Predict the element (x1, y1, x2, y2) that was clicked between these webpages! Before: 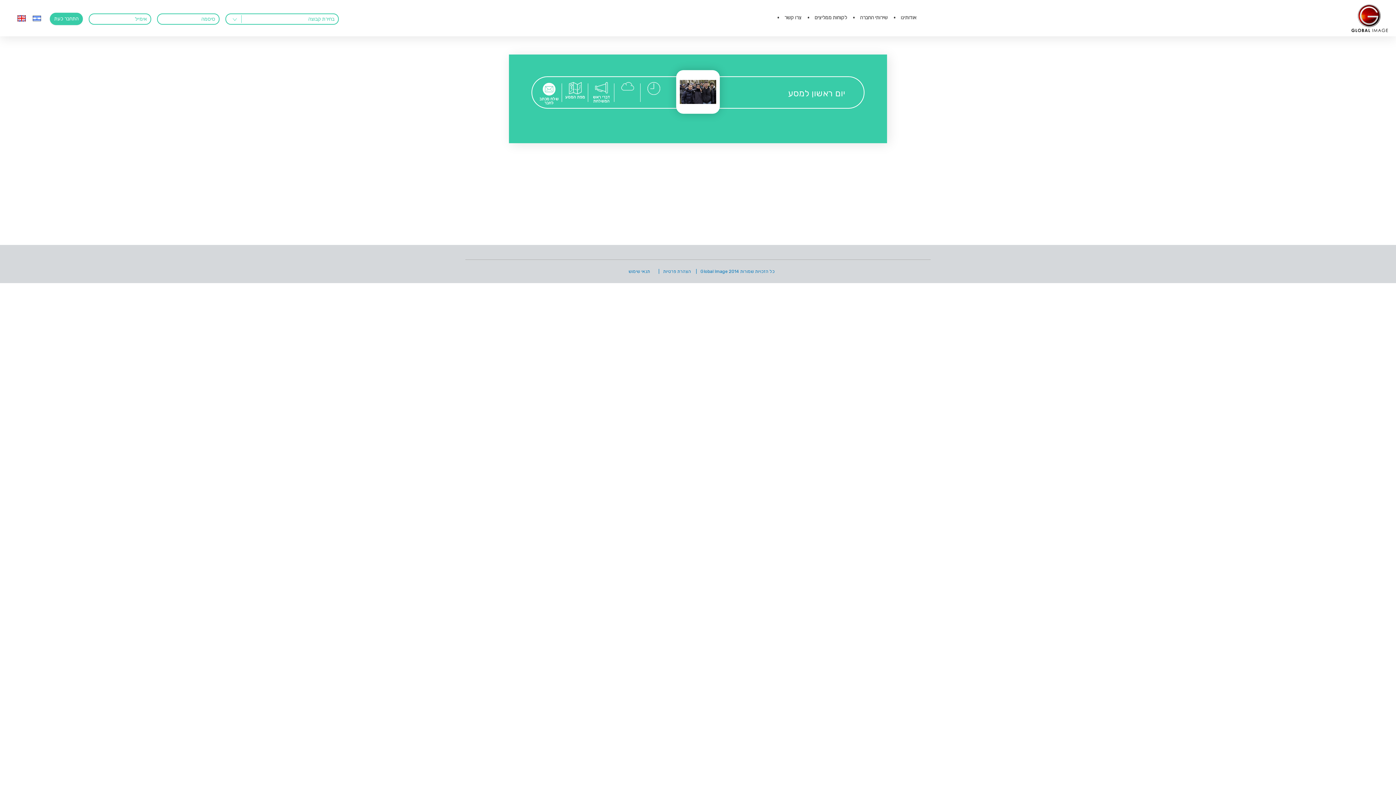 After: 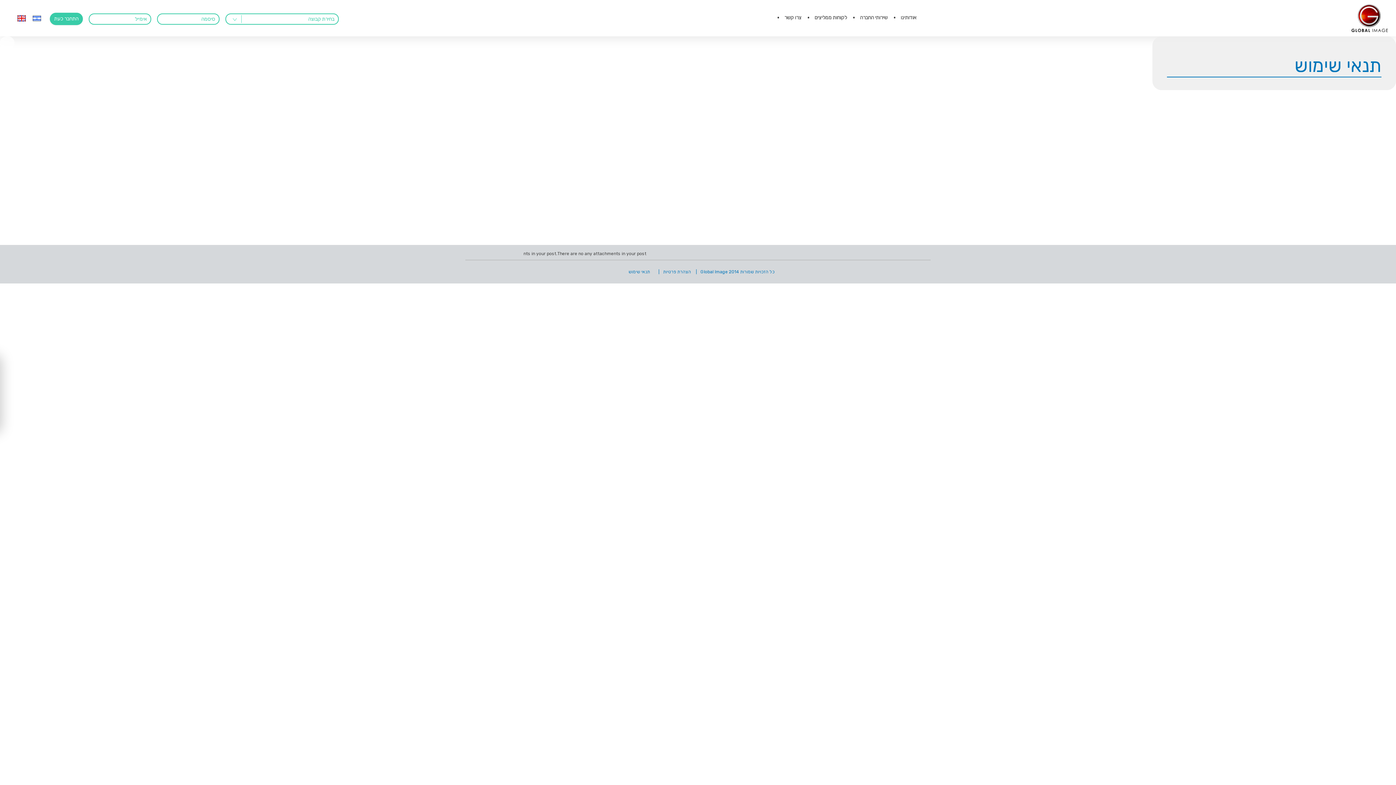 Action: bbox: (625, 269, 650, 274) label: תנאי שימוש